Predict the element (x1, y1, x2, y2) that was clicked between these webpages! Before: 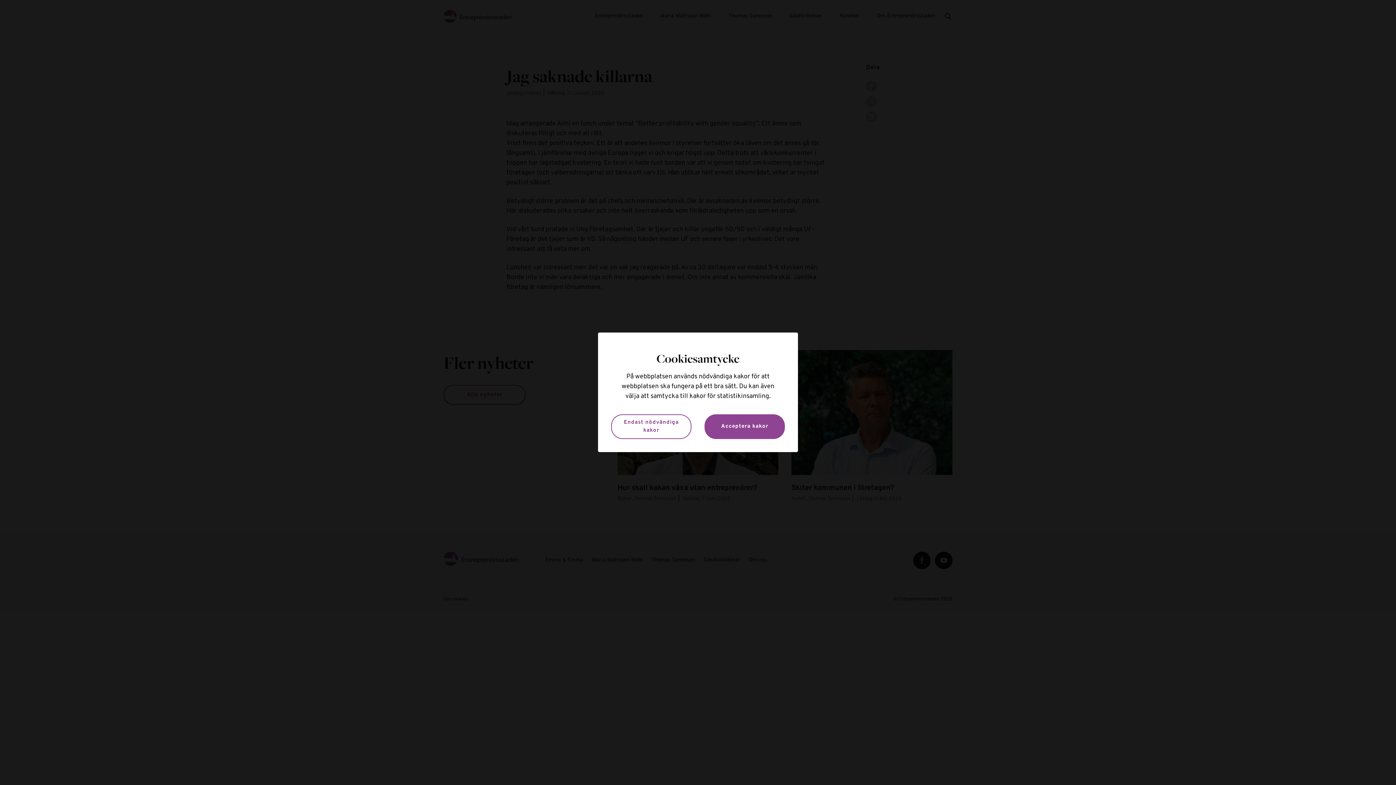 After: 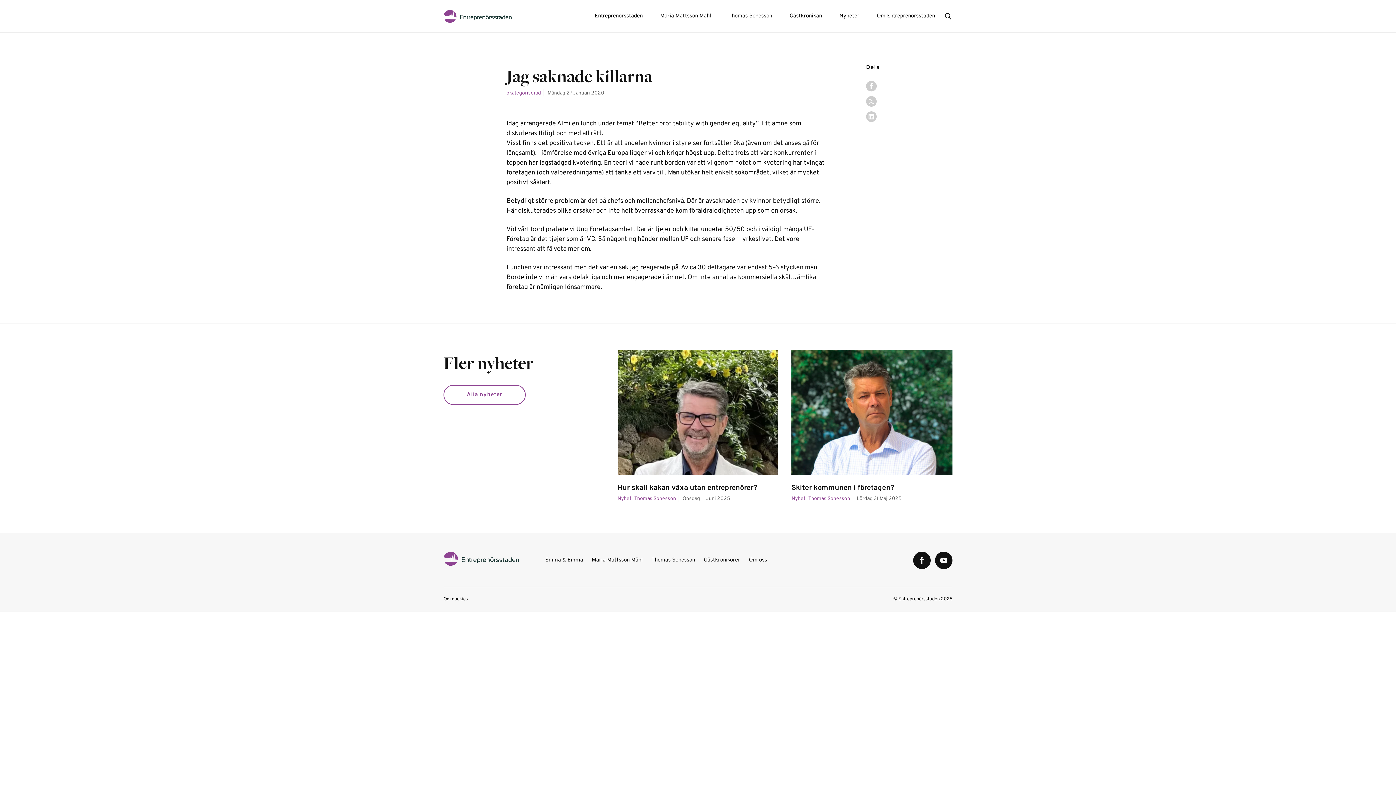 Action: label: Acceptera kakor bbox: (704, 414, 785, 439)